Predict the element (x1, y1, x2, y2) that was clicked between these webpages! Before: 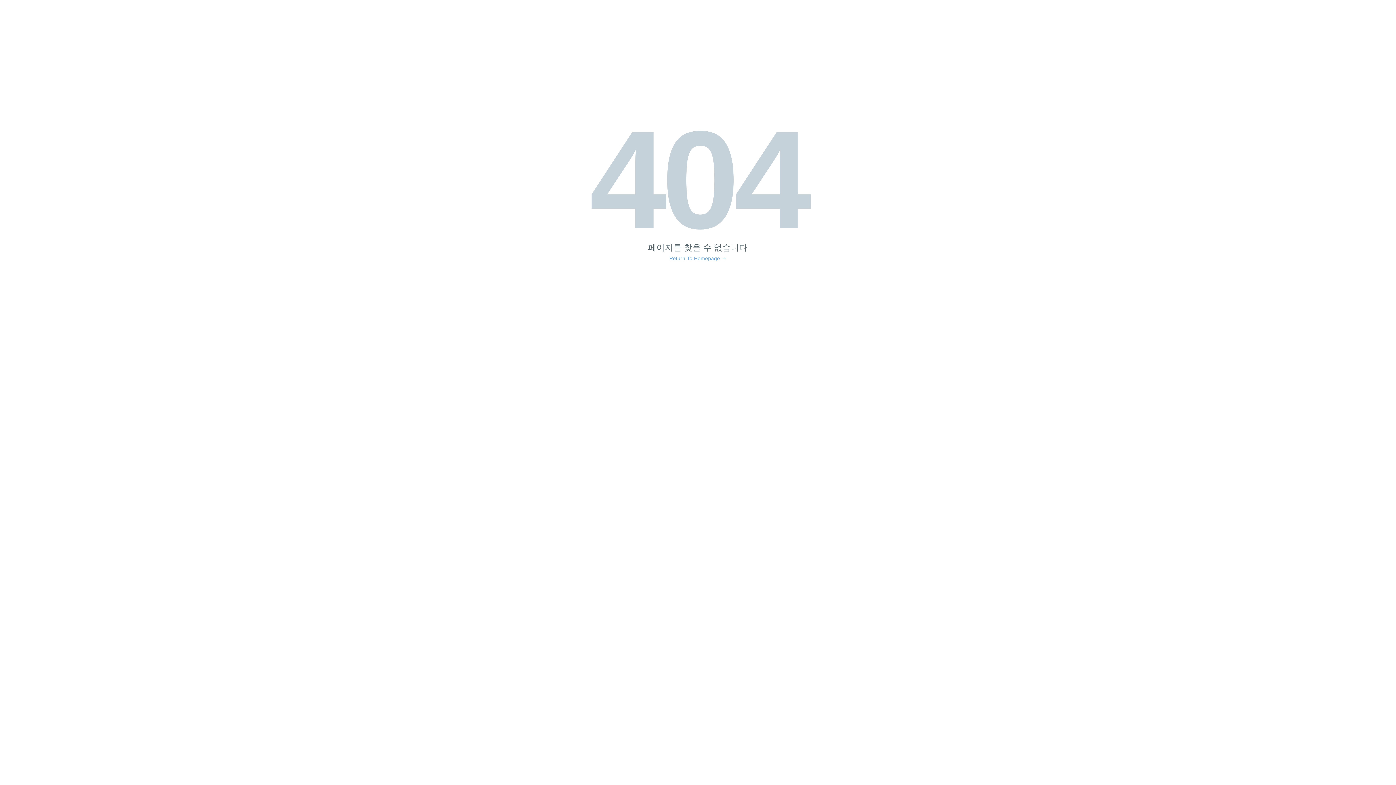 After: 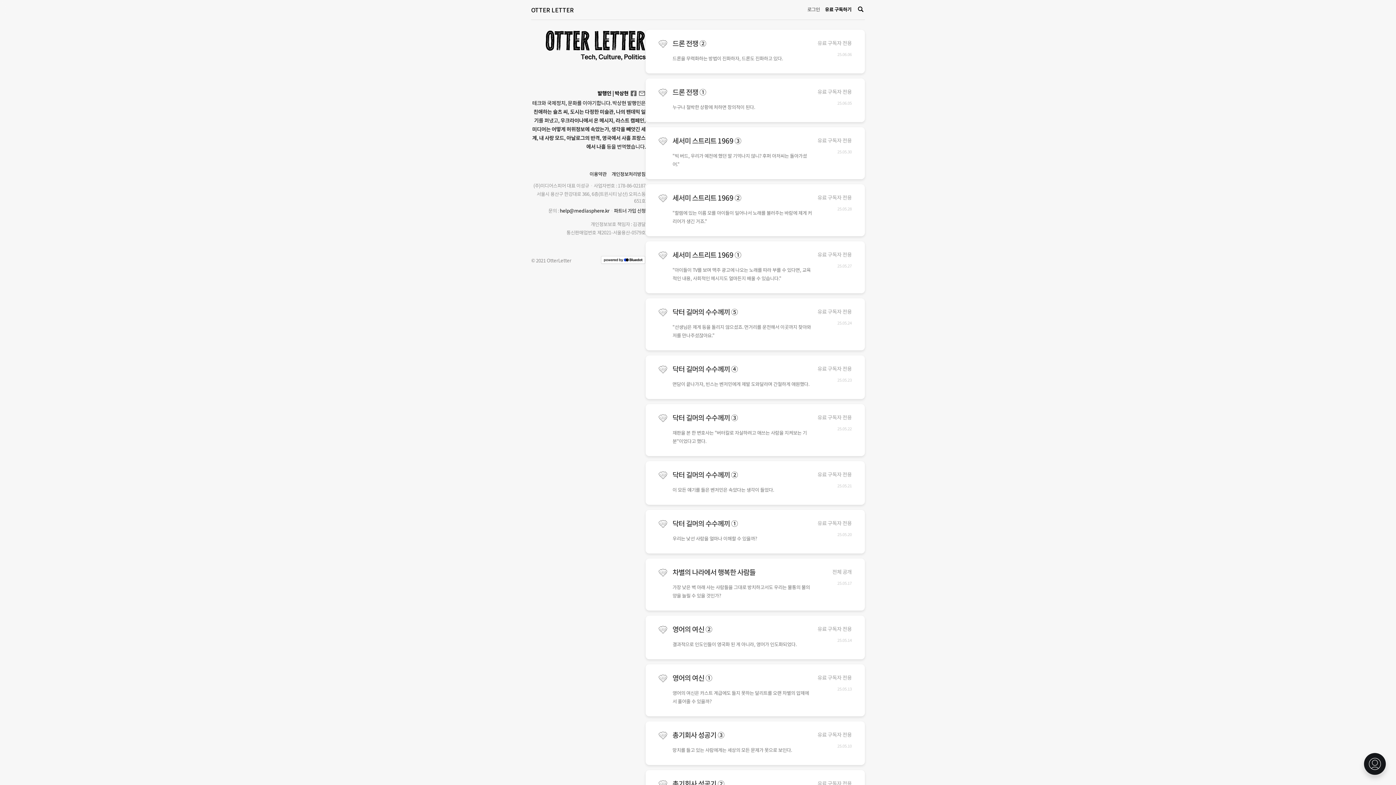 Action: bbox: (669, 256, 726, 261) label: Return To Homepage →